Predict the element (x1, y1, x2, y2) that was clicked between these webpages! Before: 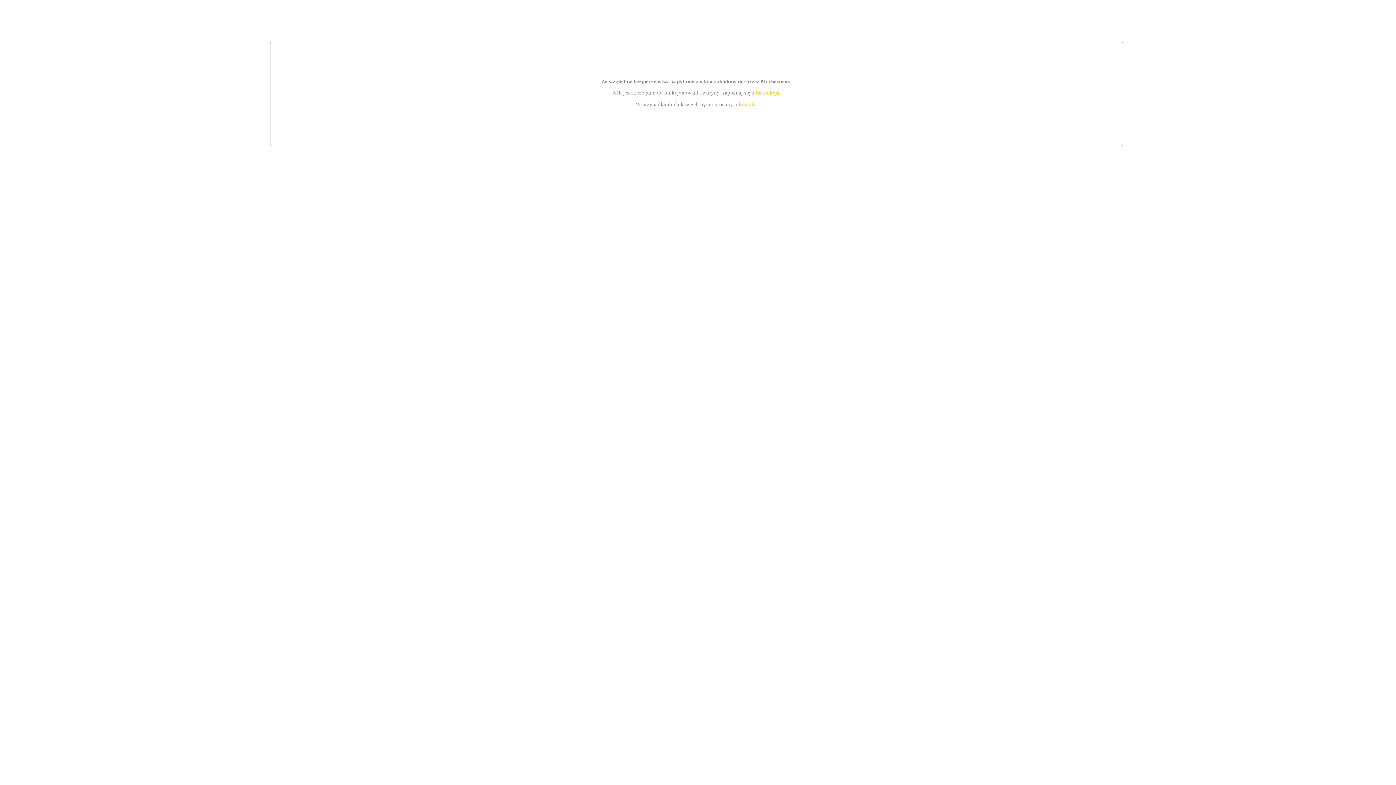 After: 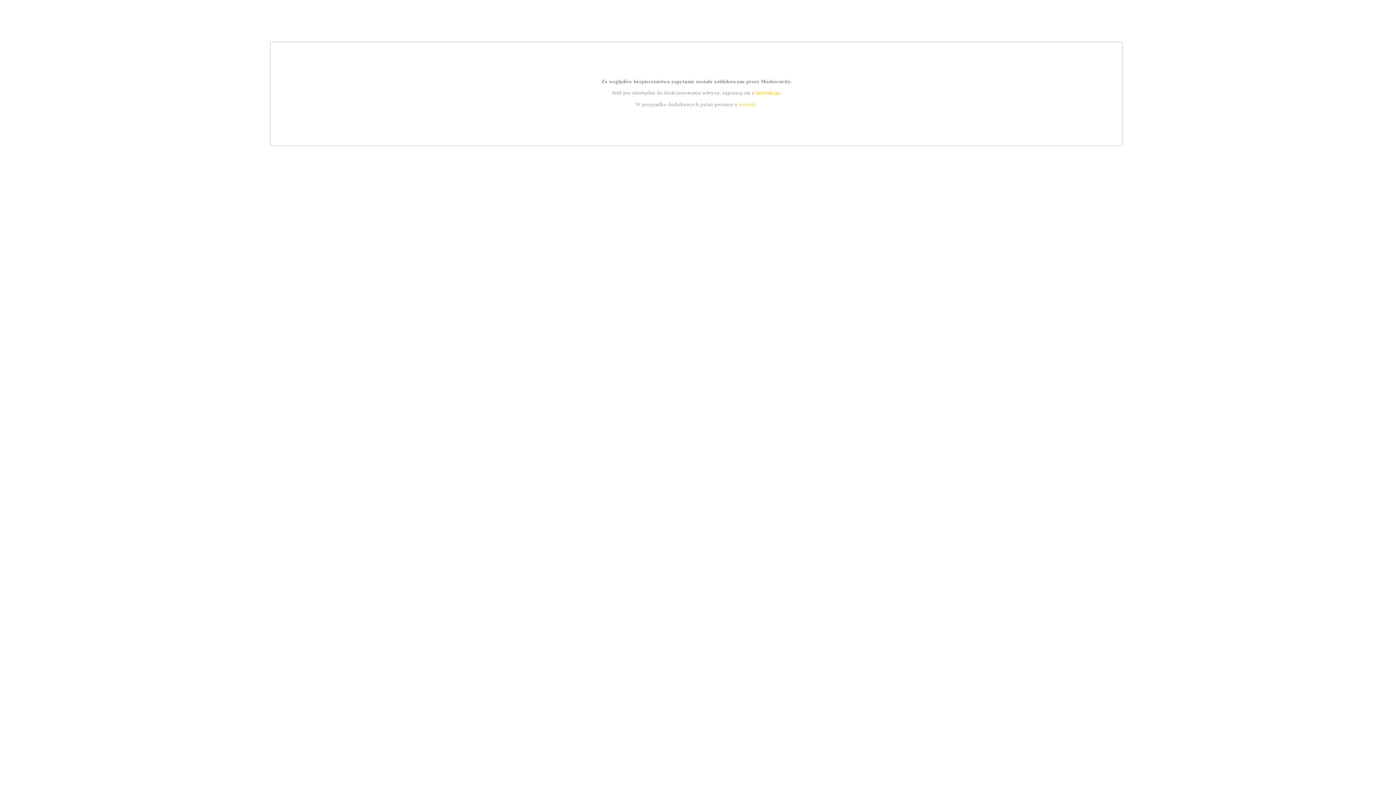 Action: bbox: (739, 101, 756, 107) label: kontakt